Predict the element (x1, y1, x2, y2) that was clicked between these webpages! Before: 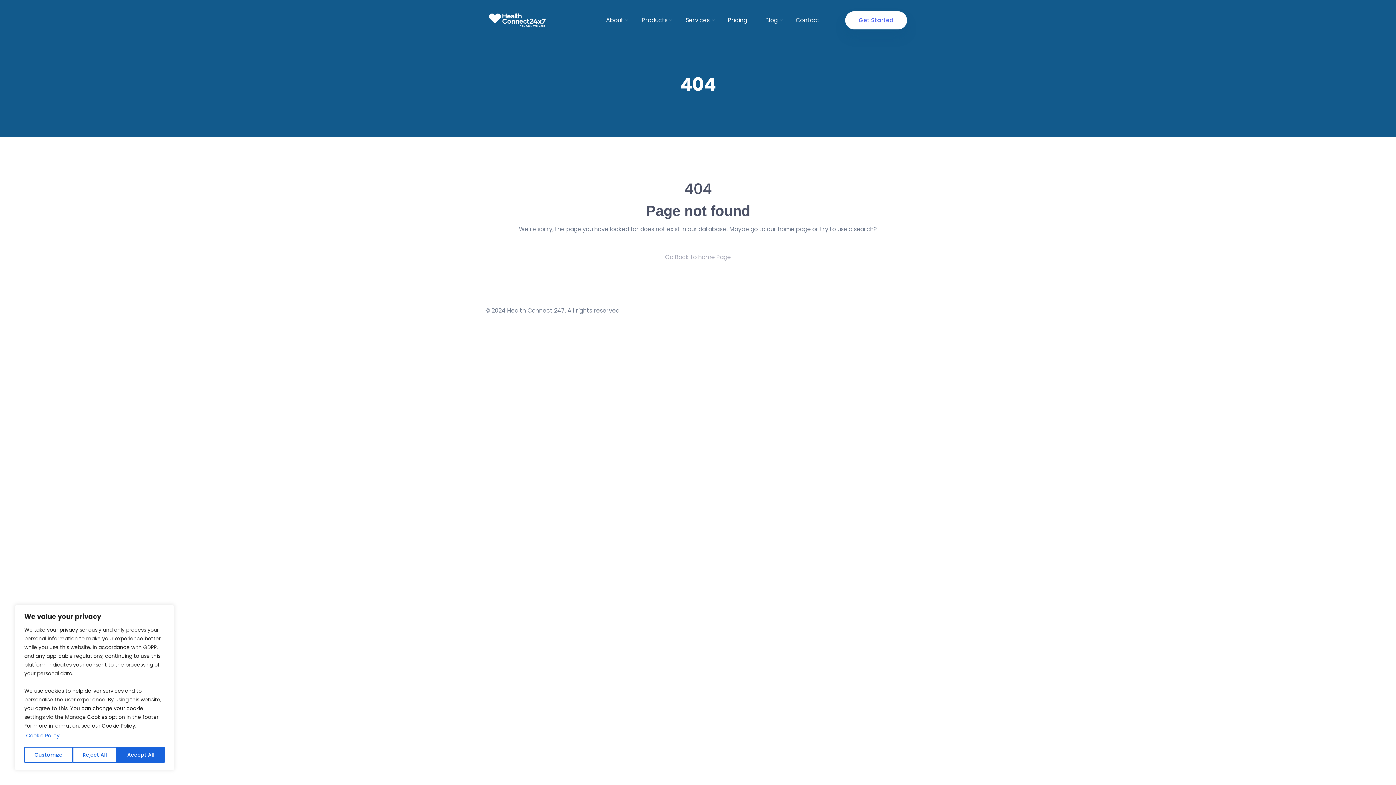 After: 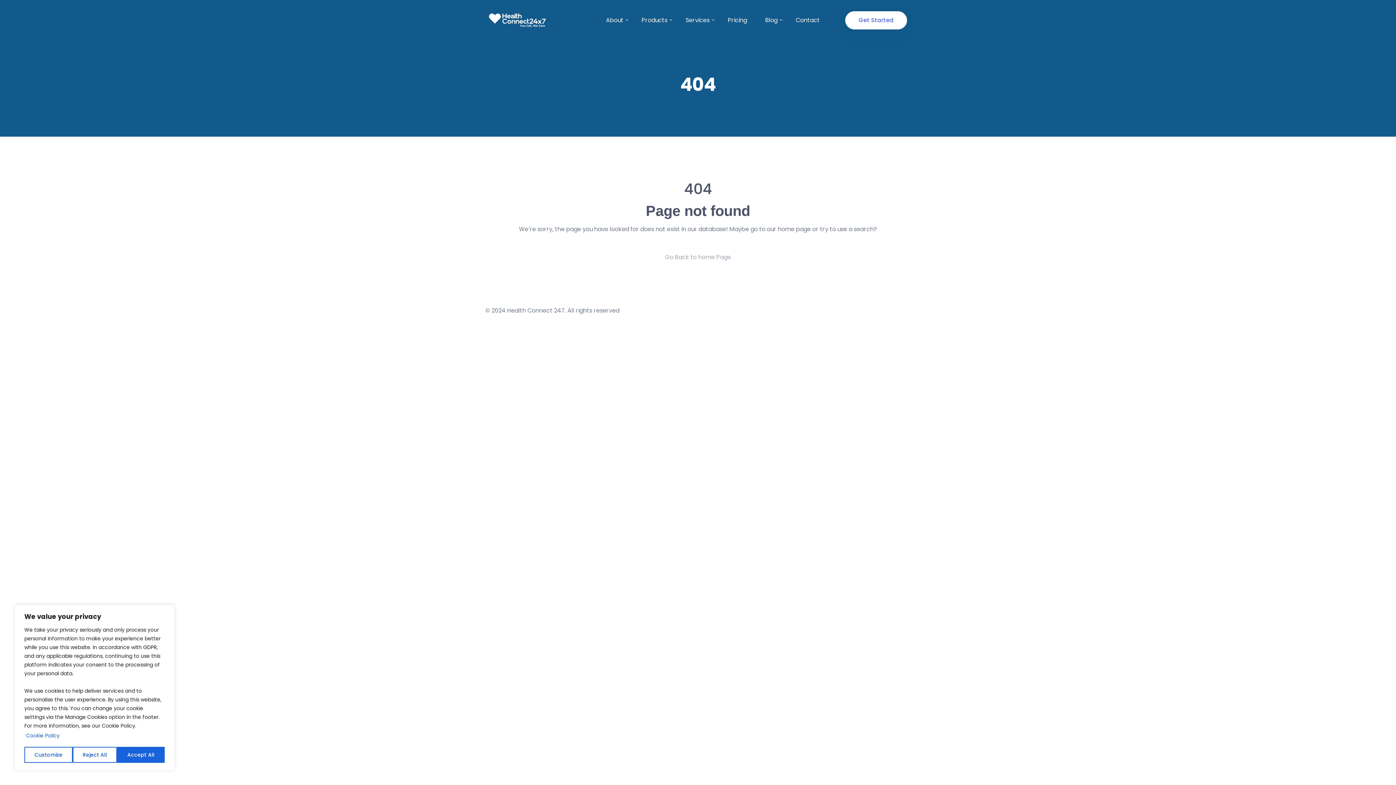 Action: label: Cookie Policy bbox: (25, 732, 60, 740)